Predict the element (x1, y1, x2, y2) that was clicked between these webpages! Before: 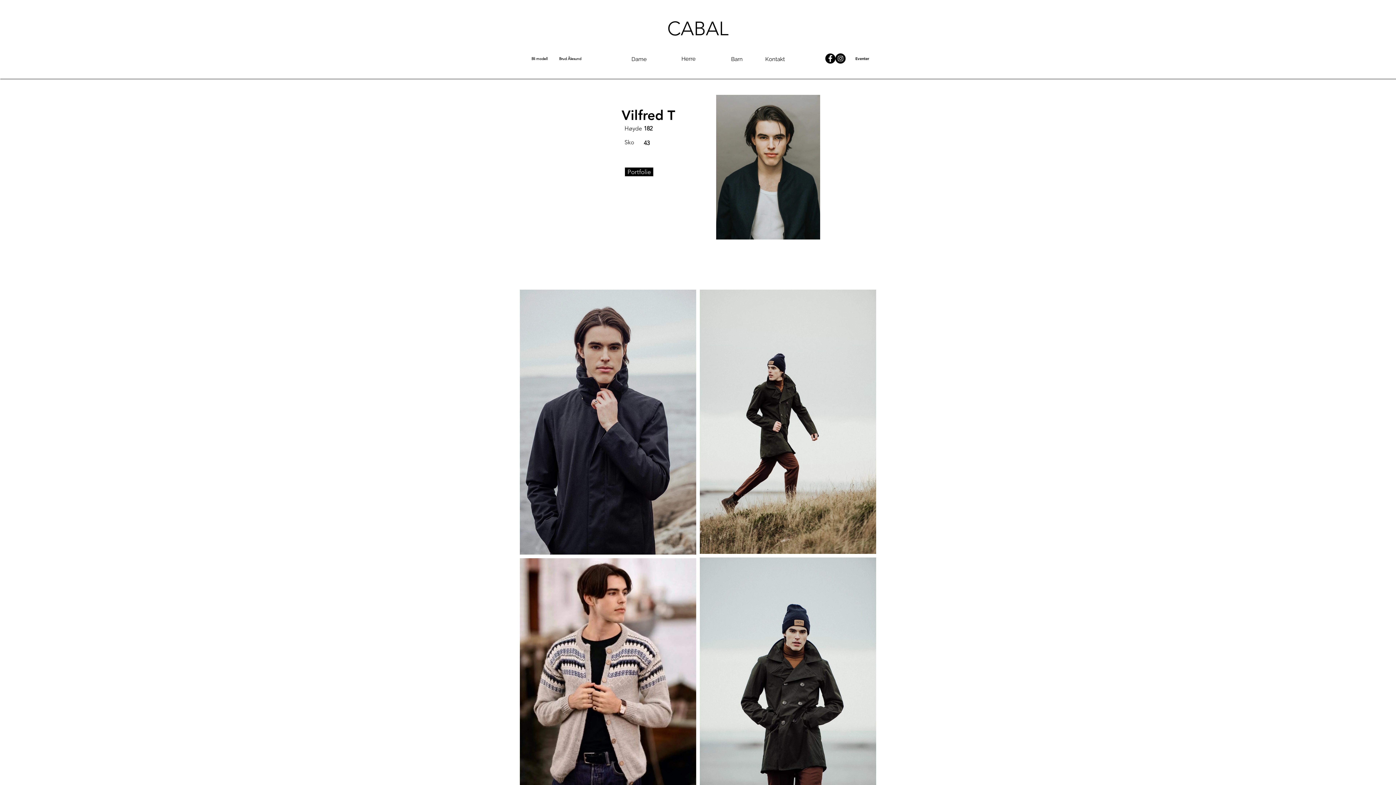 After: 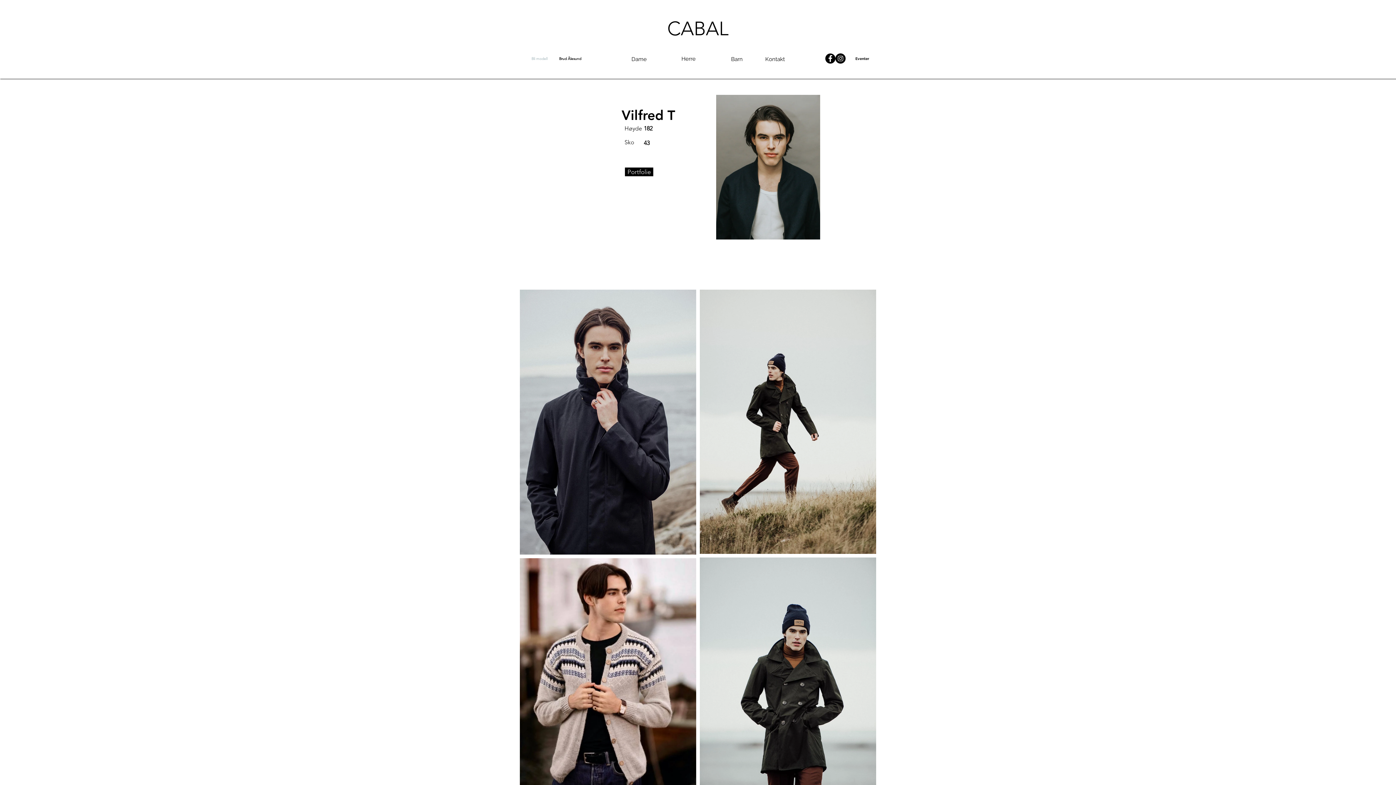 Action: bbox: (531, 56, 559, 61) label: Bli modell